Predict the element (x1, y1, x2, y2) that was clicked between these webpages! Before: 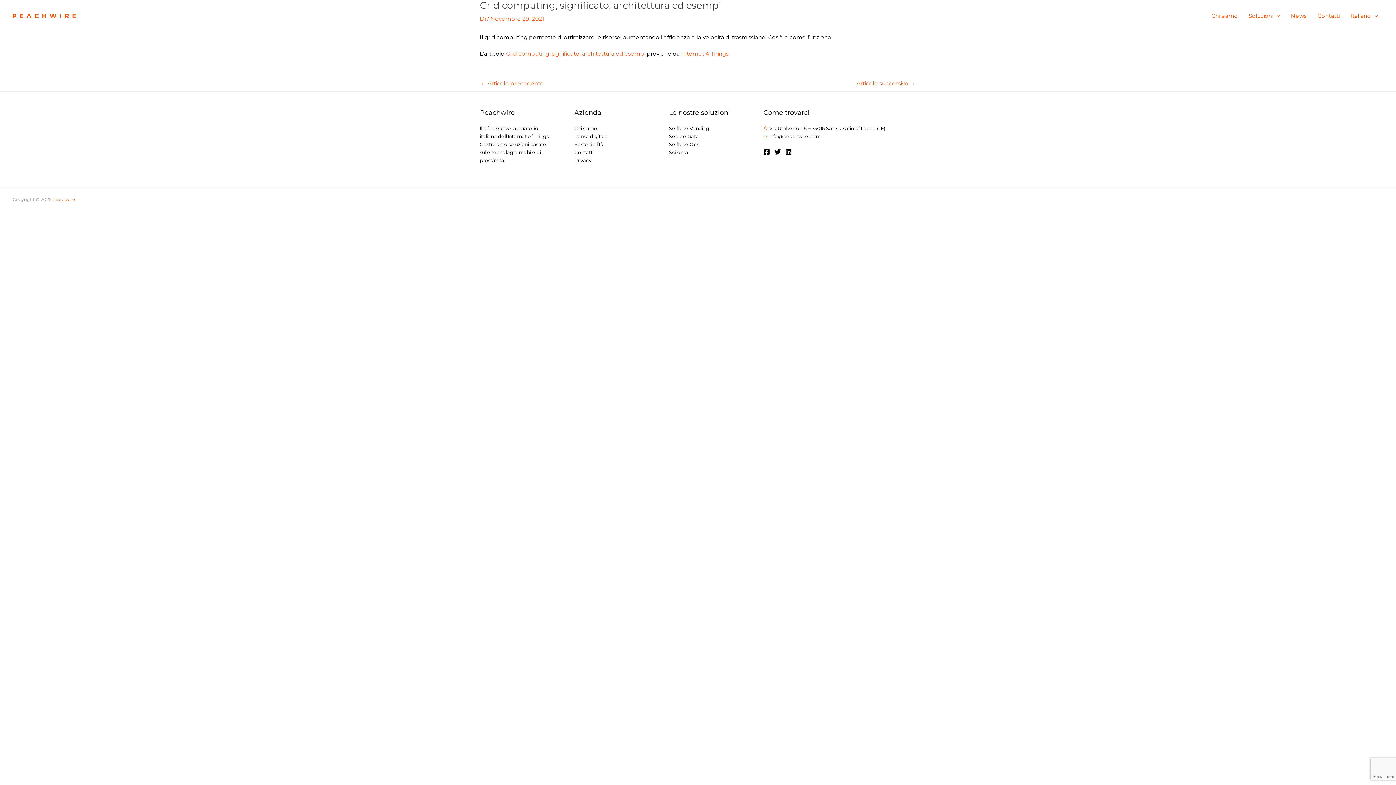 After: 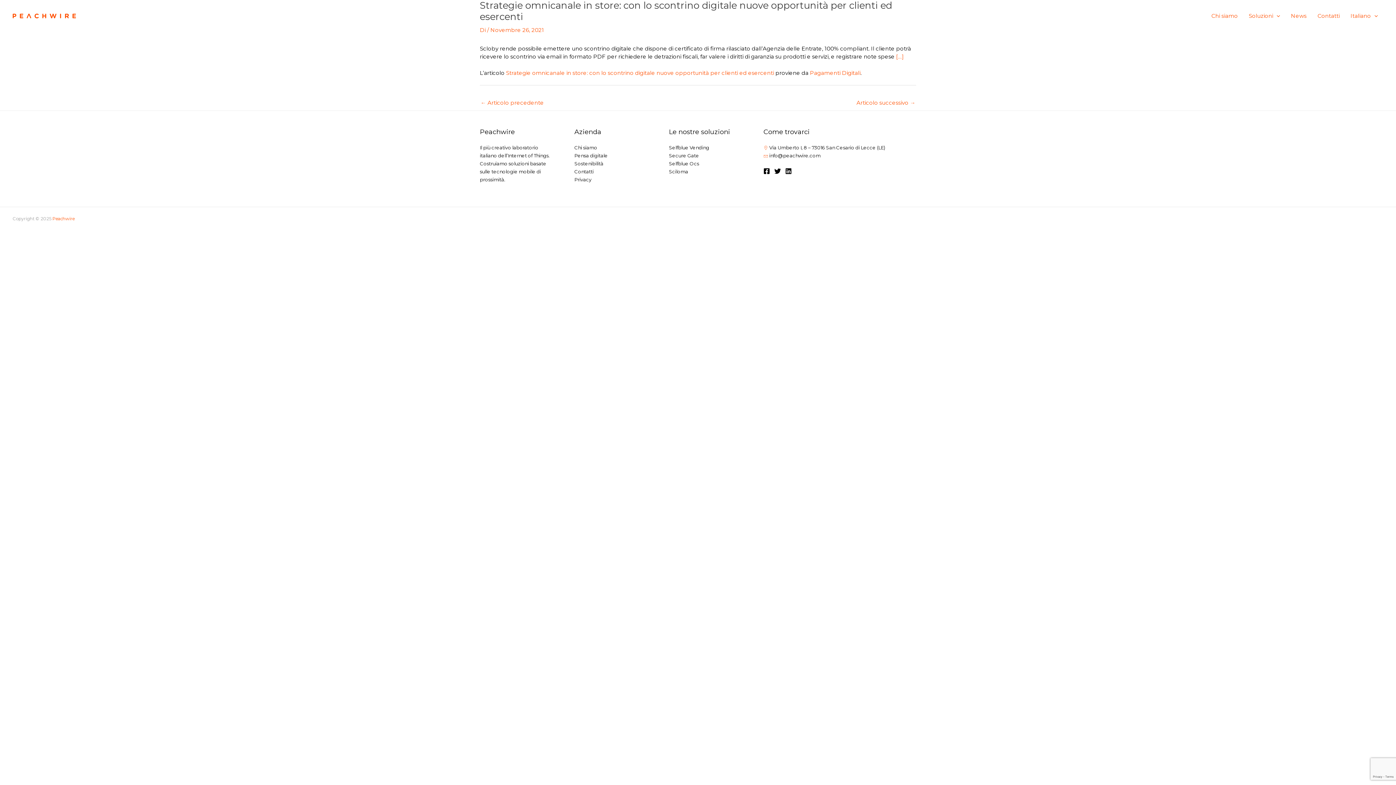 Action: bbox: (480, 77, 544, 90) label: ← Articolo precedente